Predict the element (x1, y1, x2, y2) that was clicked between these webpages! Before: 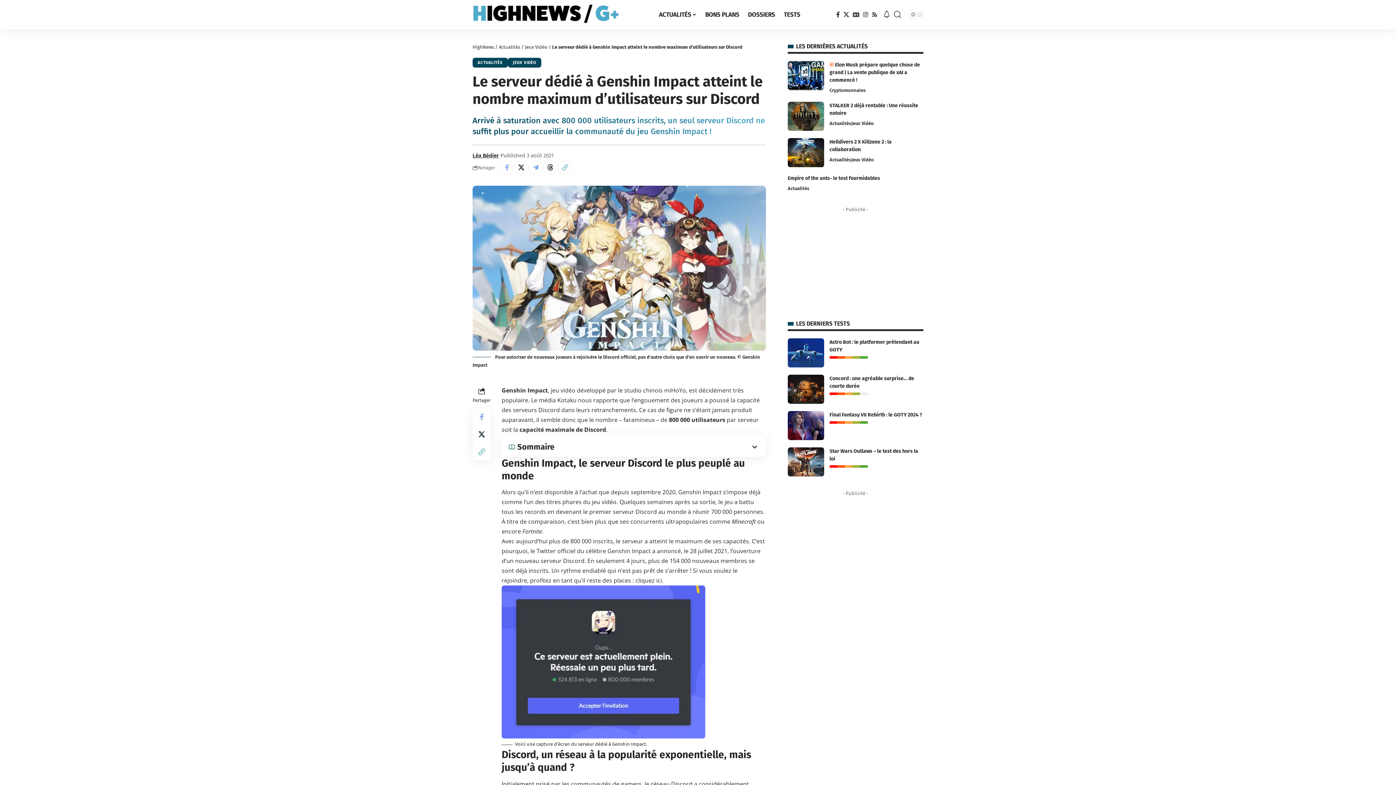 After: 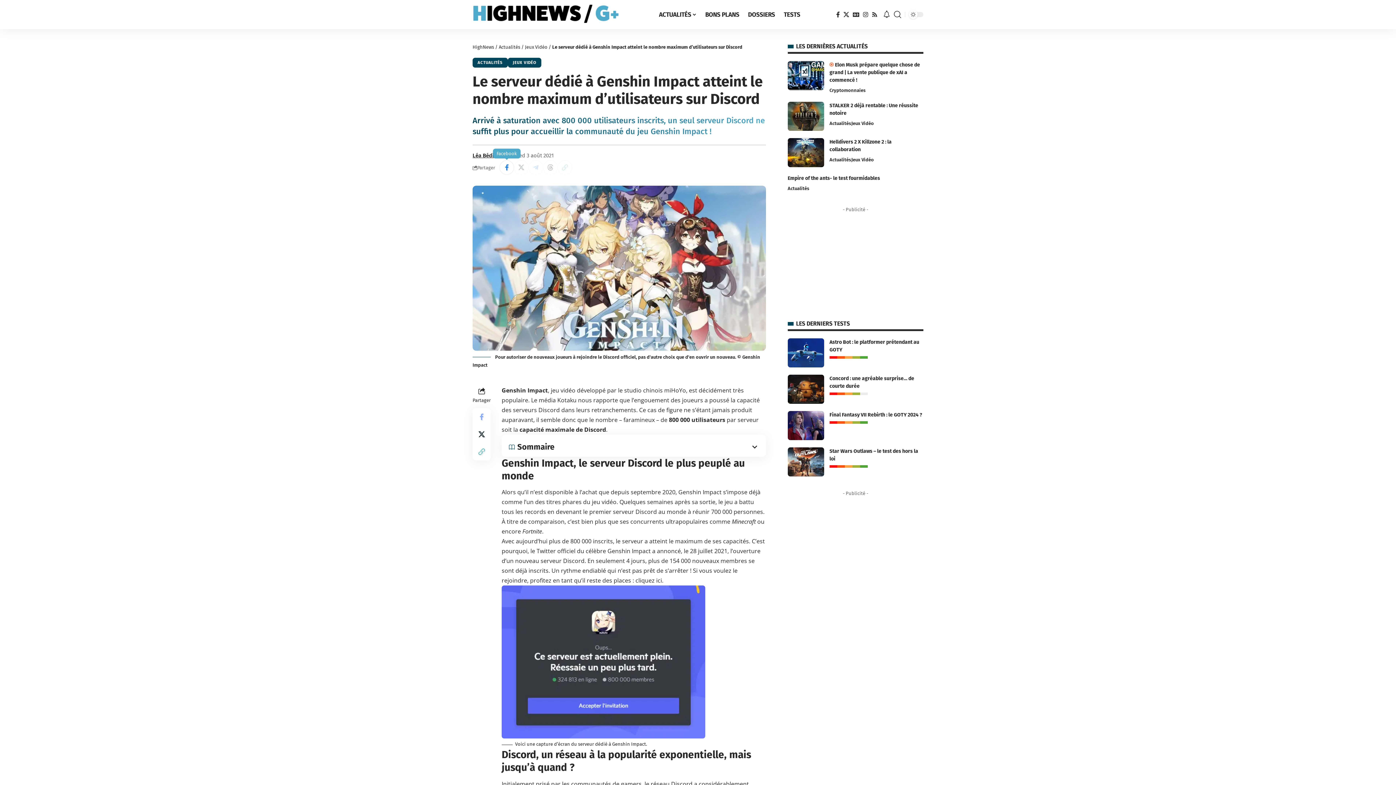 Action: label: Share on Facebook bbox: (499, 160, 514, 174)